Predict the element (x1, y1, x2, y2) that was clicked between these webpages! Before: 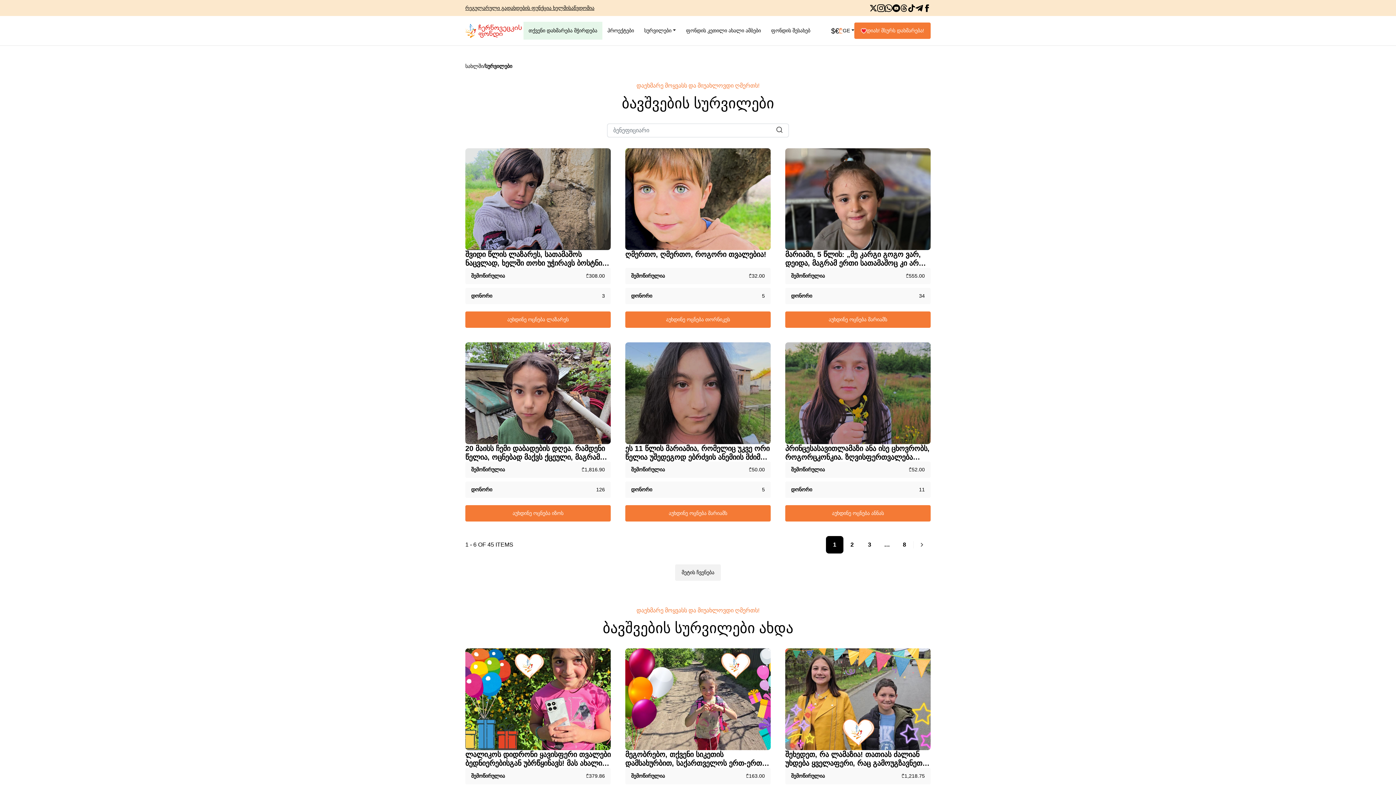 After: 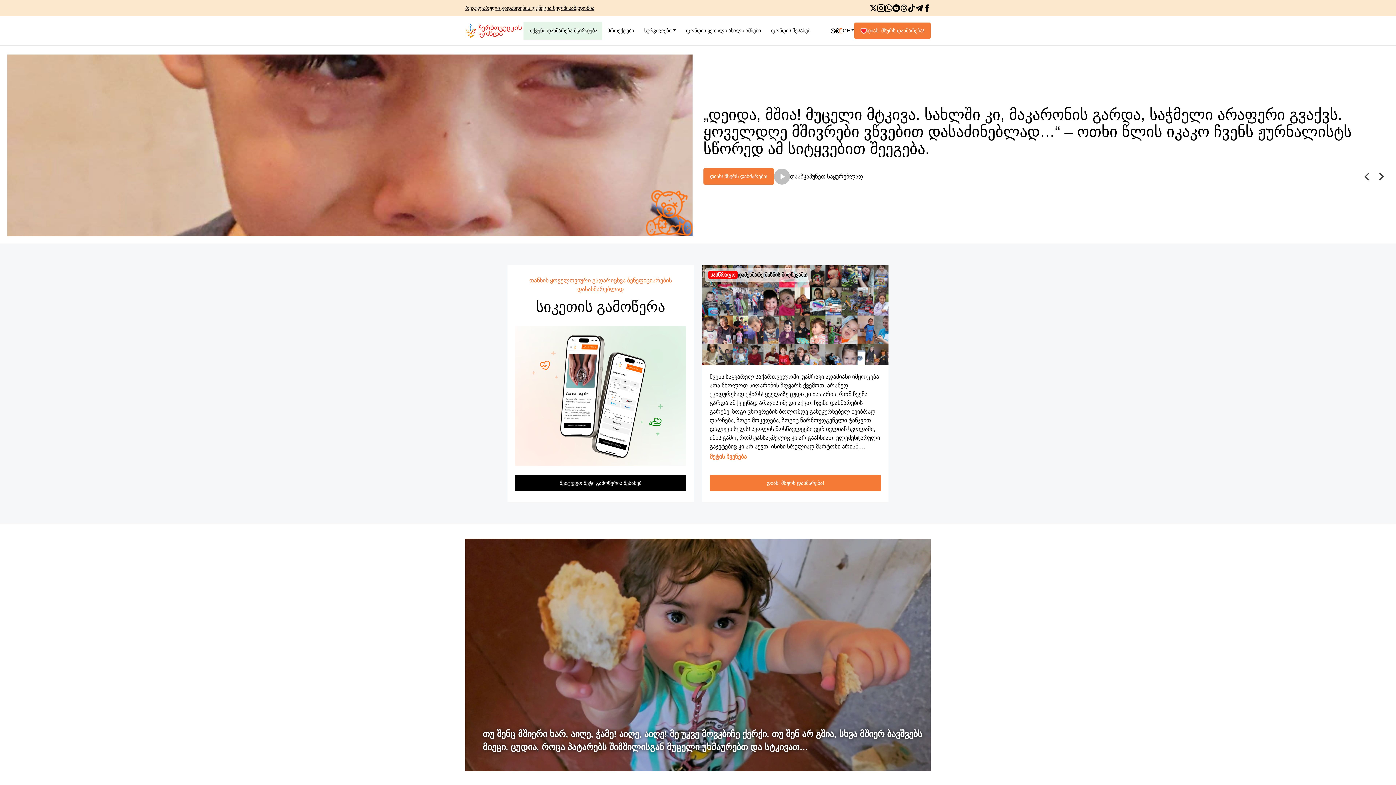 Action: bbox: (465, 27, 523, 33)